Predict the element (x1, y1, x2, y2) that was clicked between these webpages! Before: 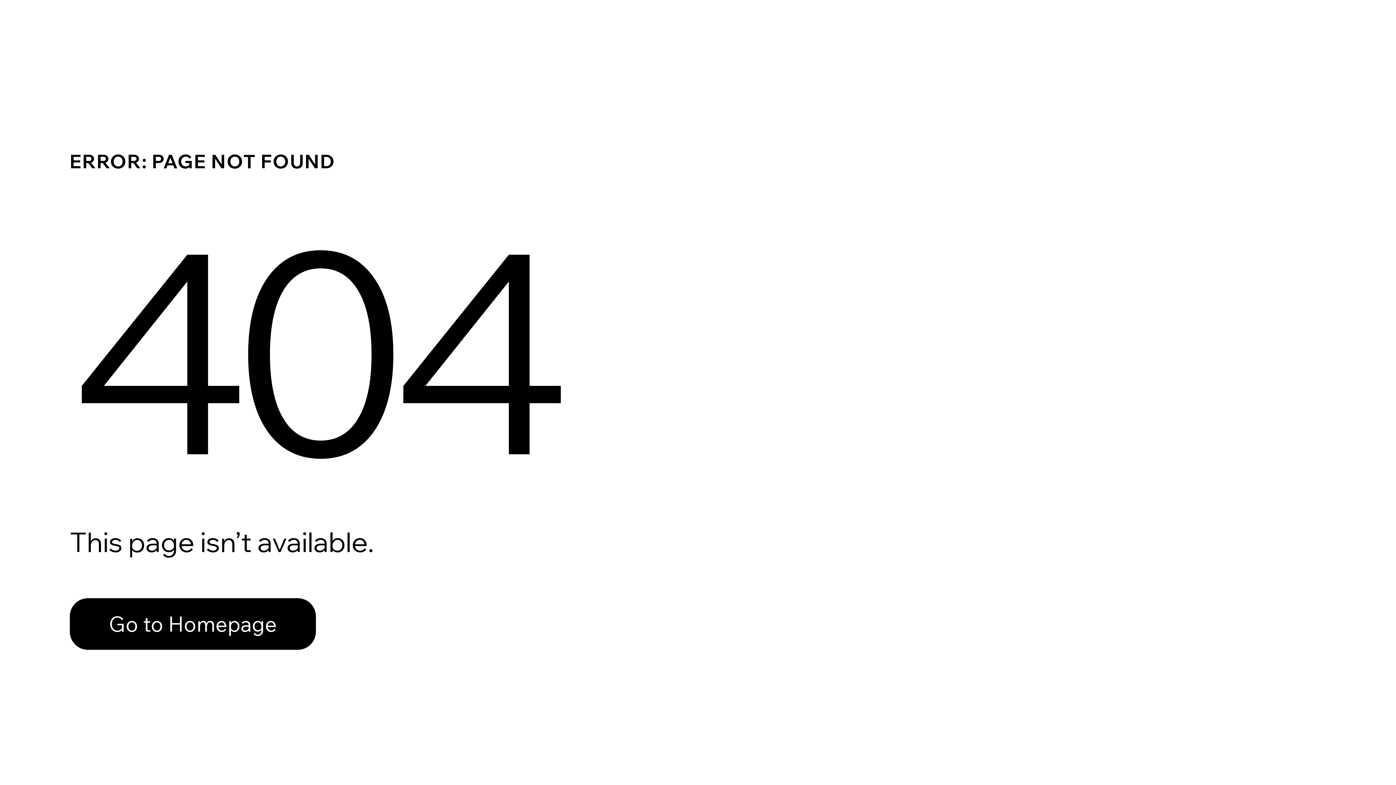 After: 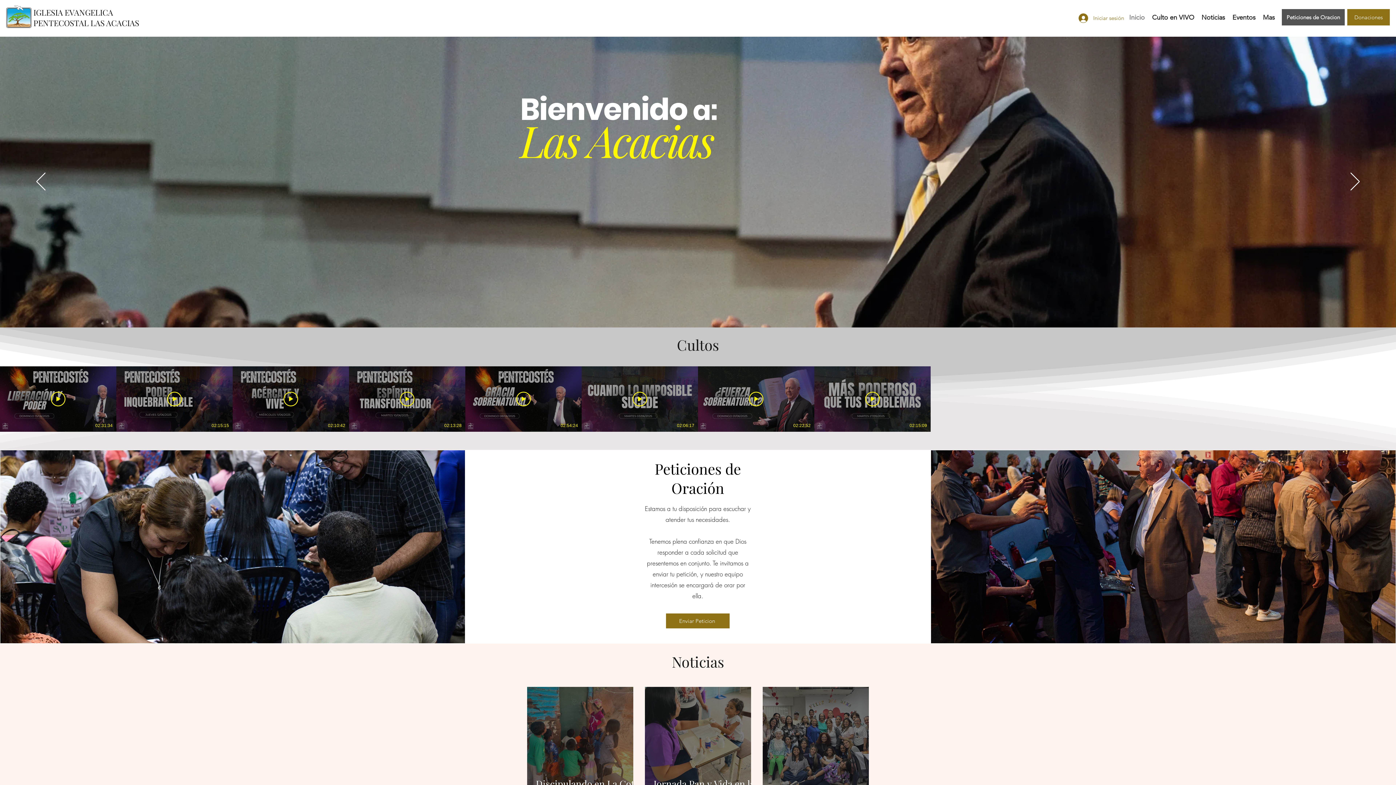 Action: bbox: (69, 598, 316, 650) label: Go to Homepage